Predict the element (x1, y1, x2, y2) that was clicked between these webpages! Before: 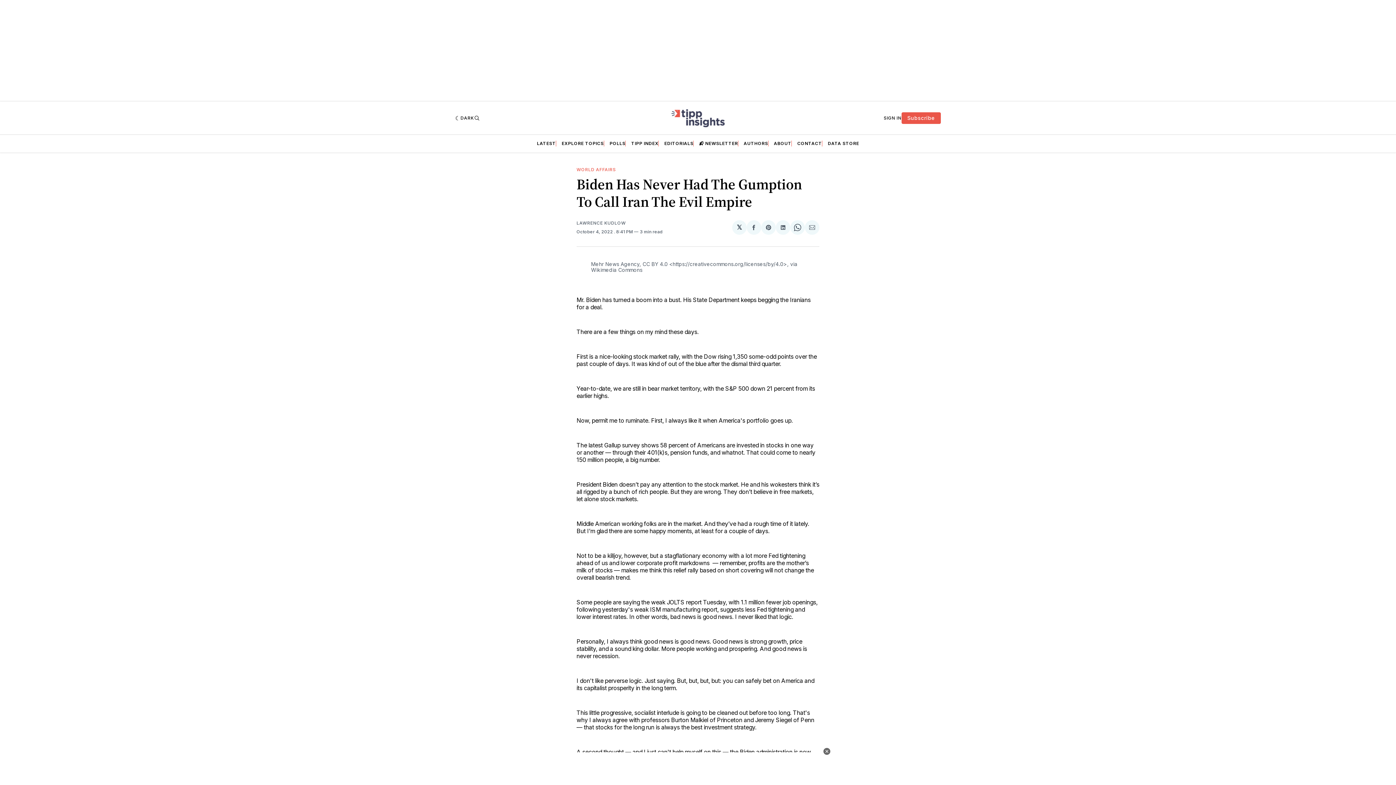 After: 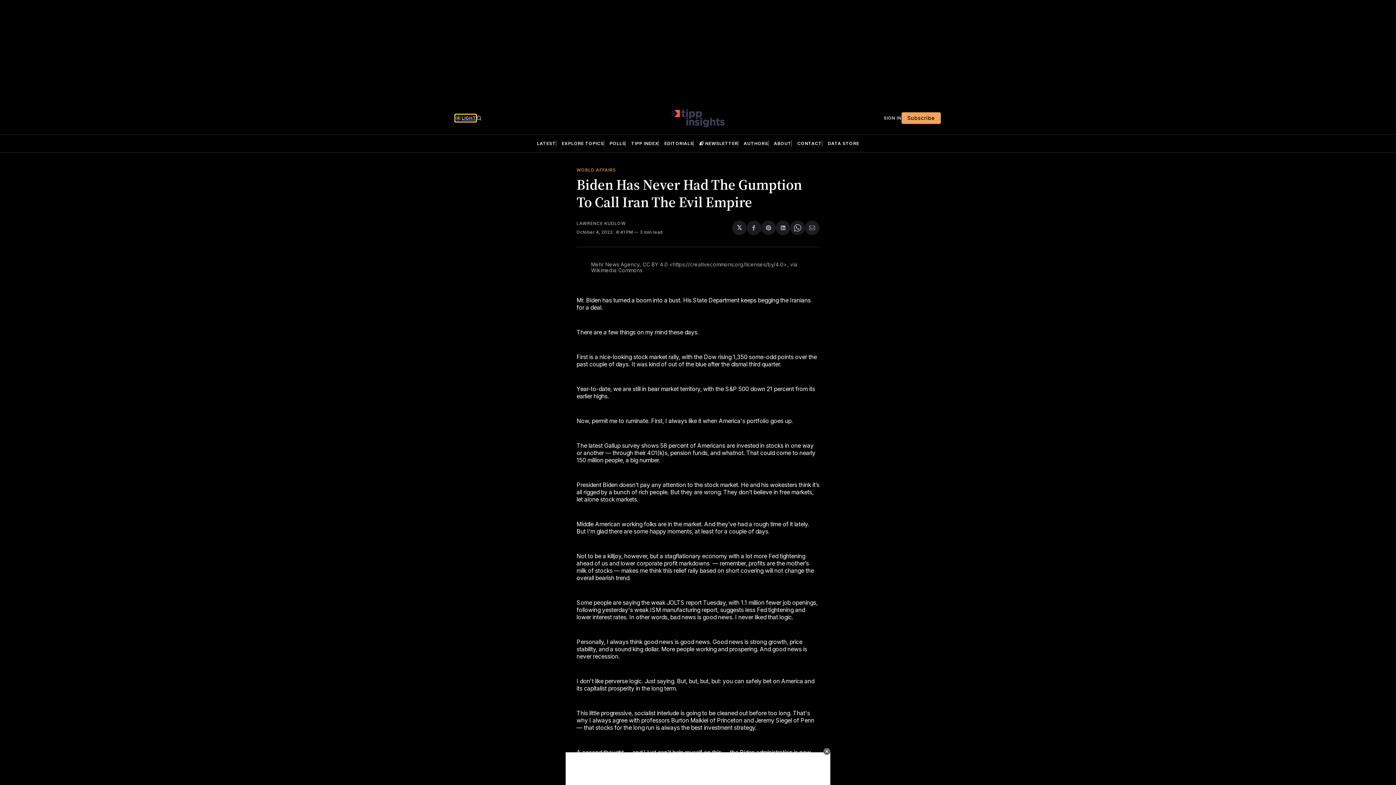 Action: label: Dark bbox: (455, 114, 474, 121)